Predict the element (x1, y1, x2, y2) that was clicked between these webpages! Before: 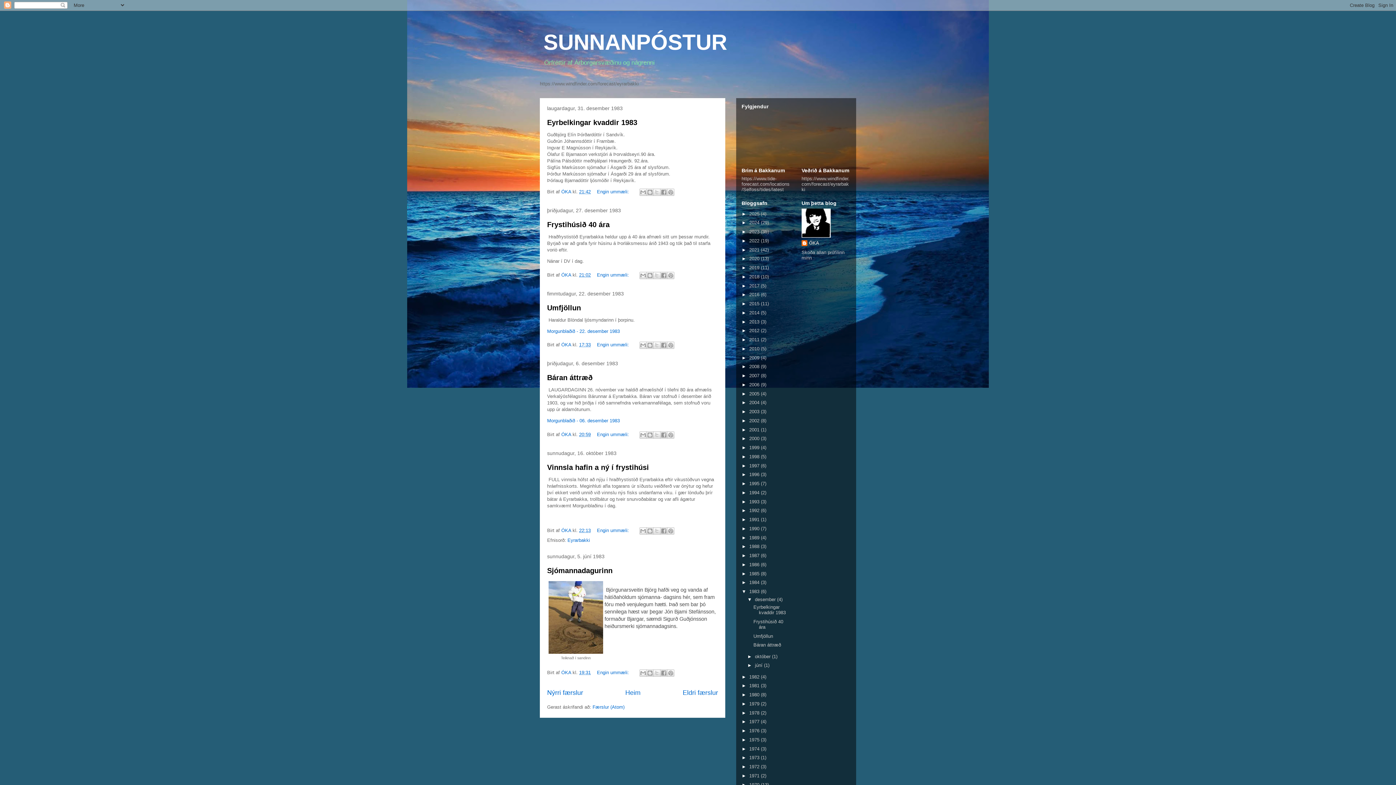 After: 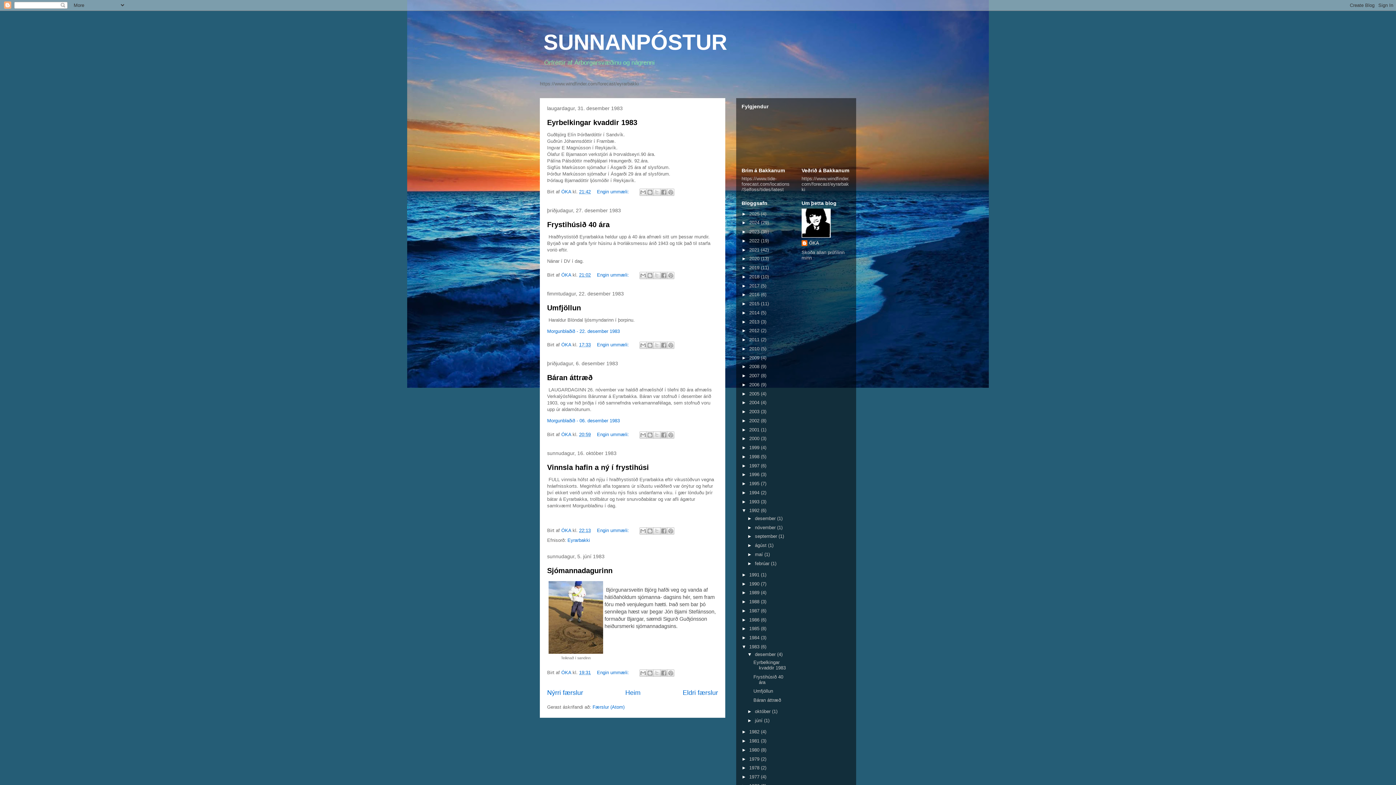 Action: label: ►   bbox: (741, 508, 749, 513)